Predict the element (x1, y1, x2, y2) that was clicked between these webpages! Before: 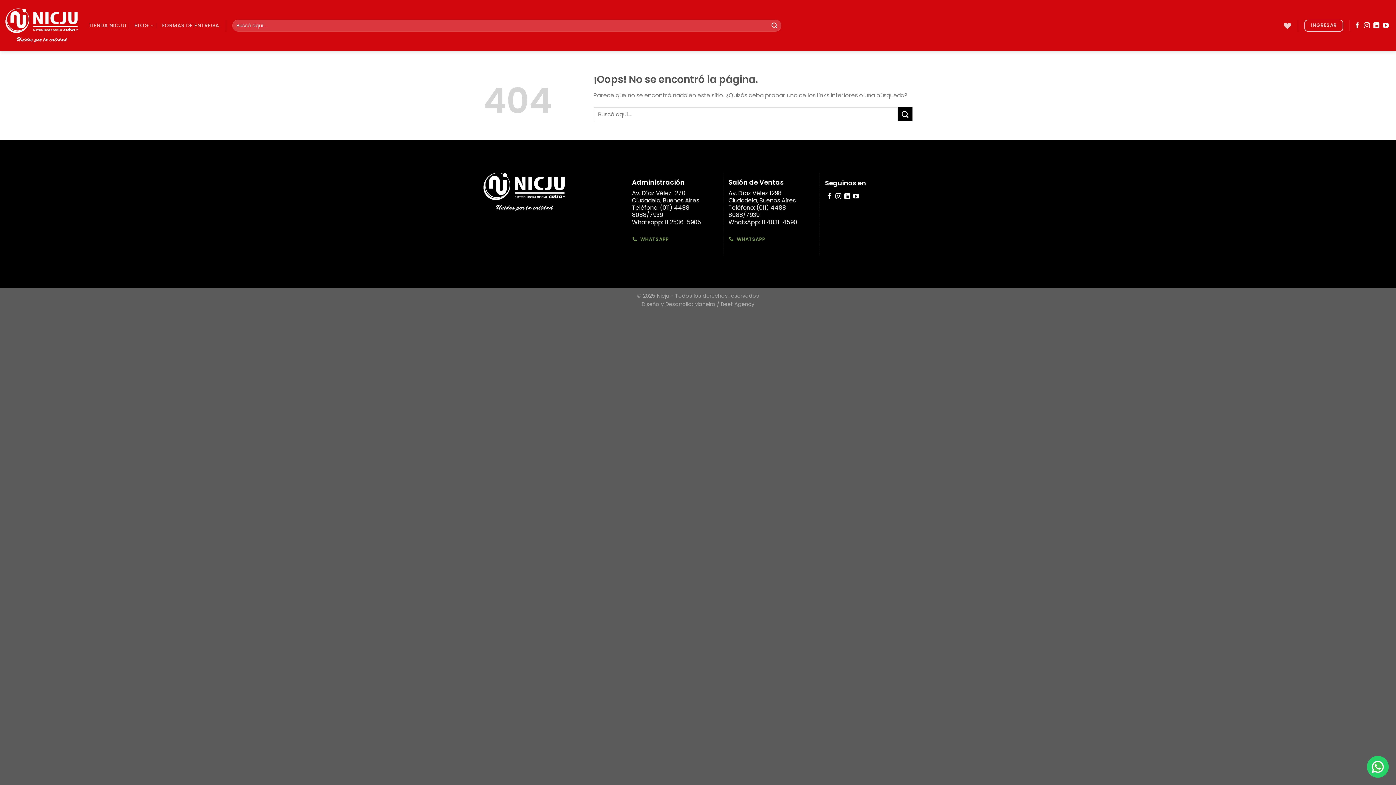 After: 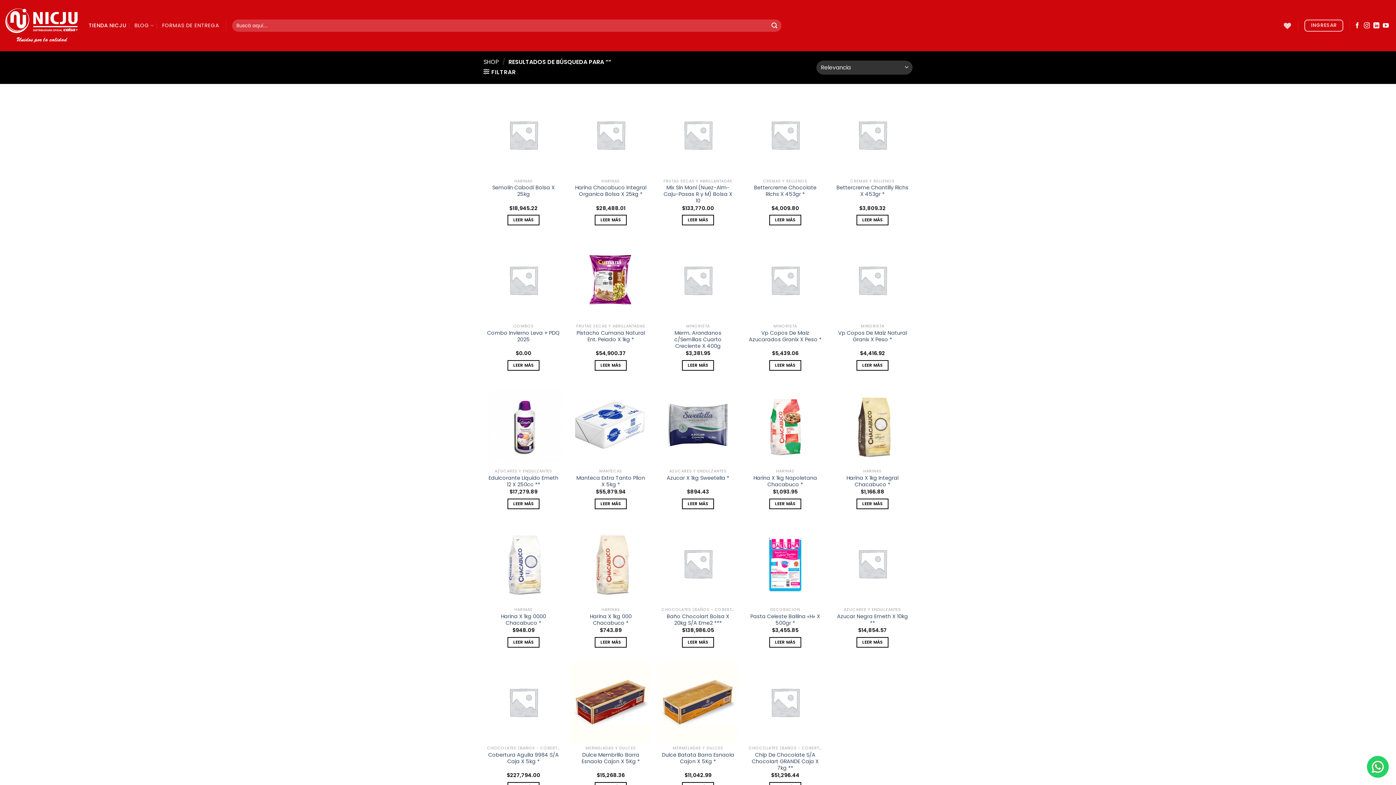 Action: label: Submit bbox: (768, 19, 780, 31)